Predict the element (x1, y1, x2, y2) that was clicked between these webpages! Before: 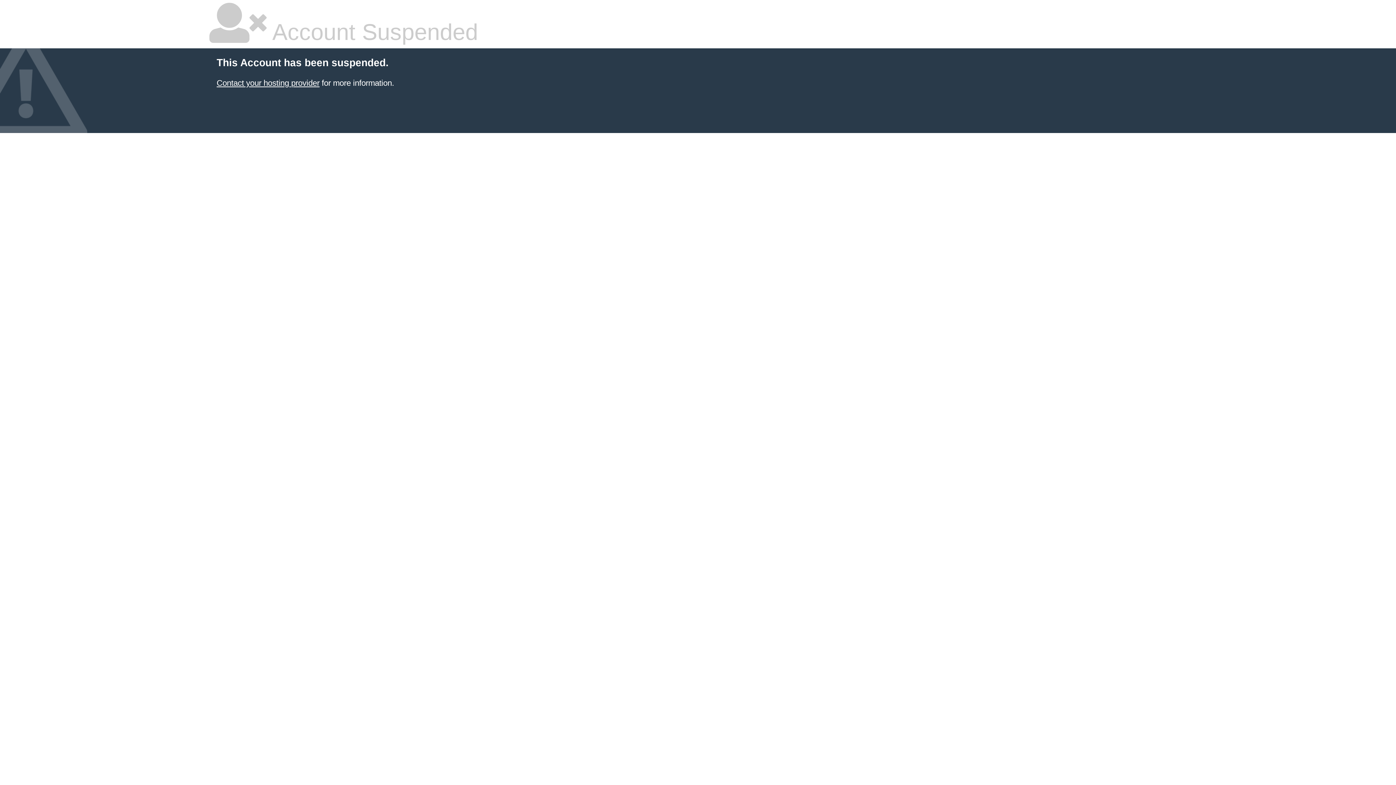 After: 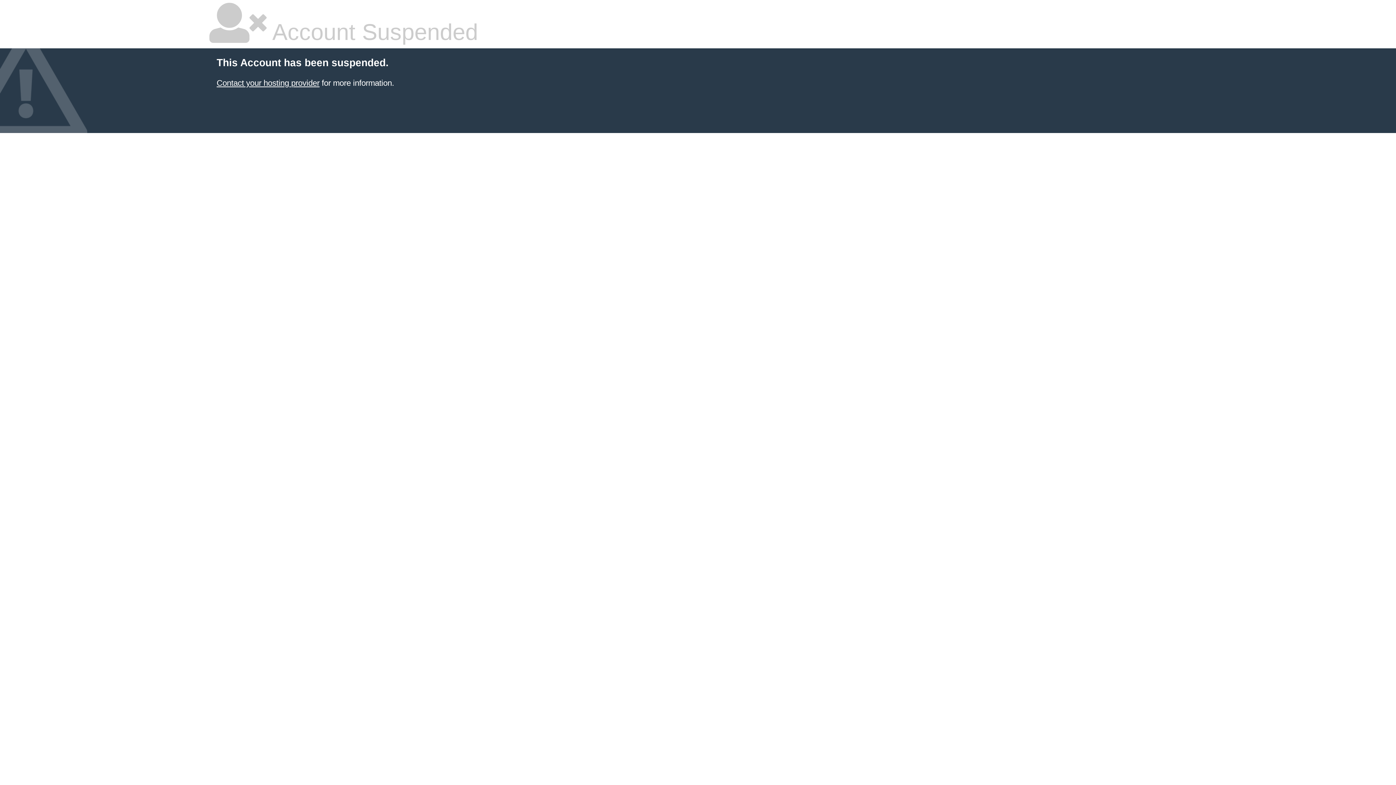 Action: label: Contact your hosting provider bbox: (216, 78, 319, 87)